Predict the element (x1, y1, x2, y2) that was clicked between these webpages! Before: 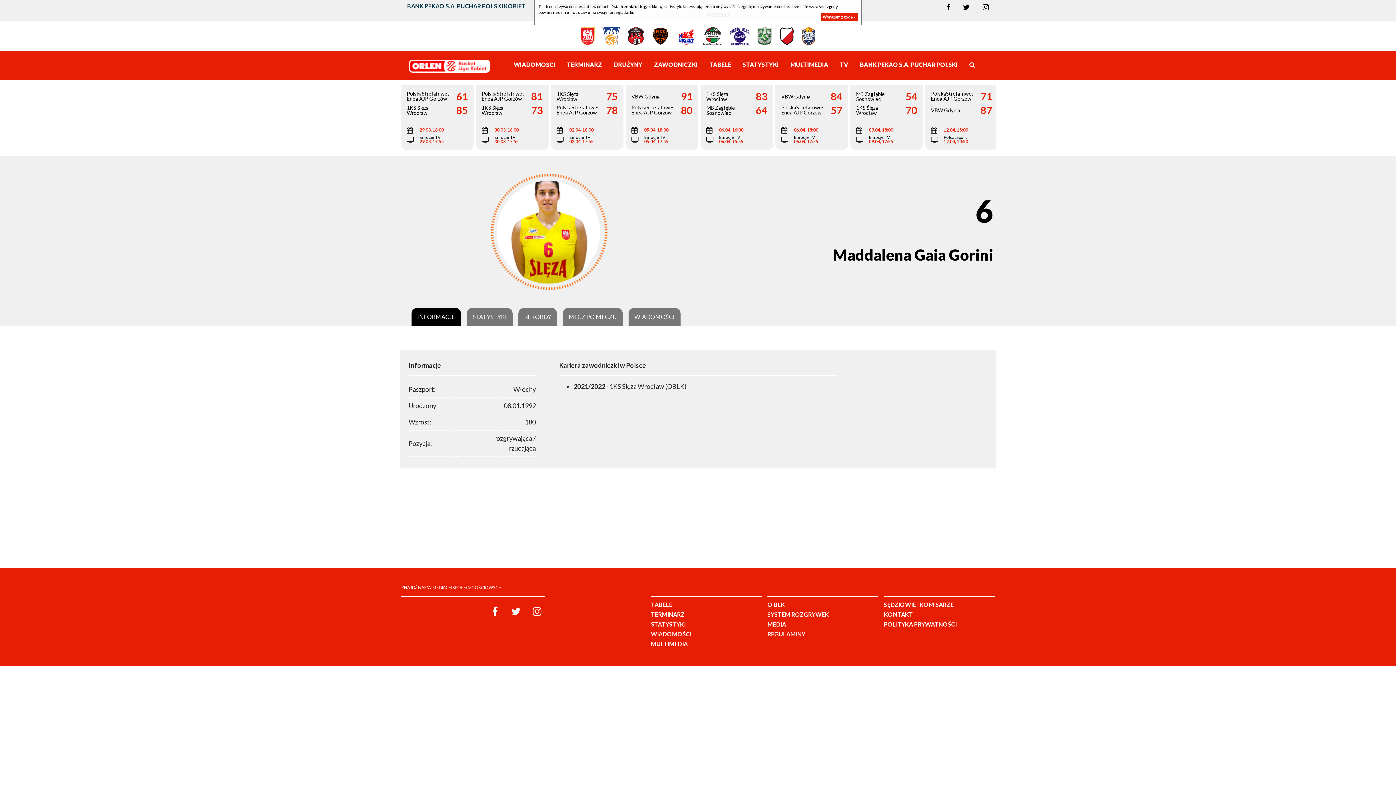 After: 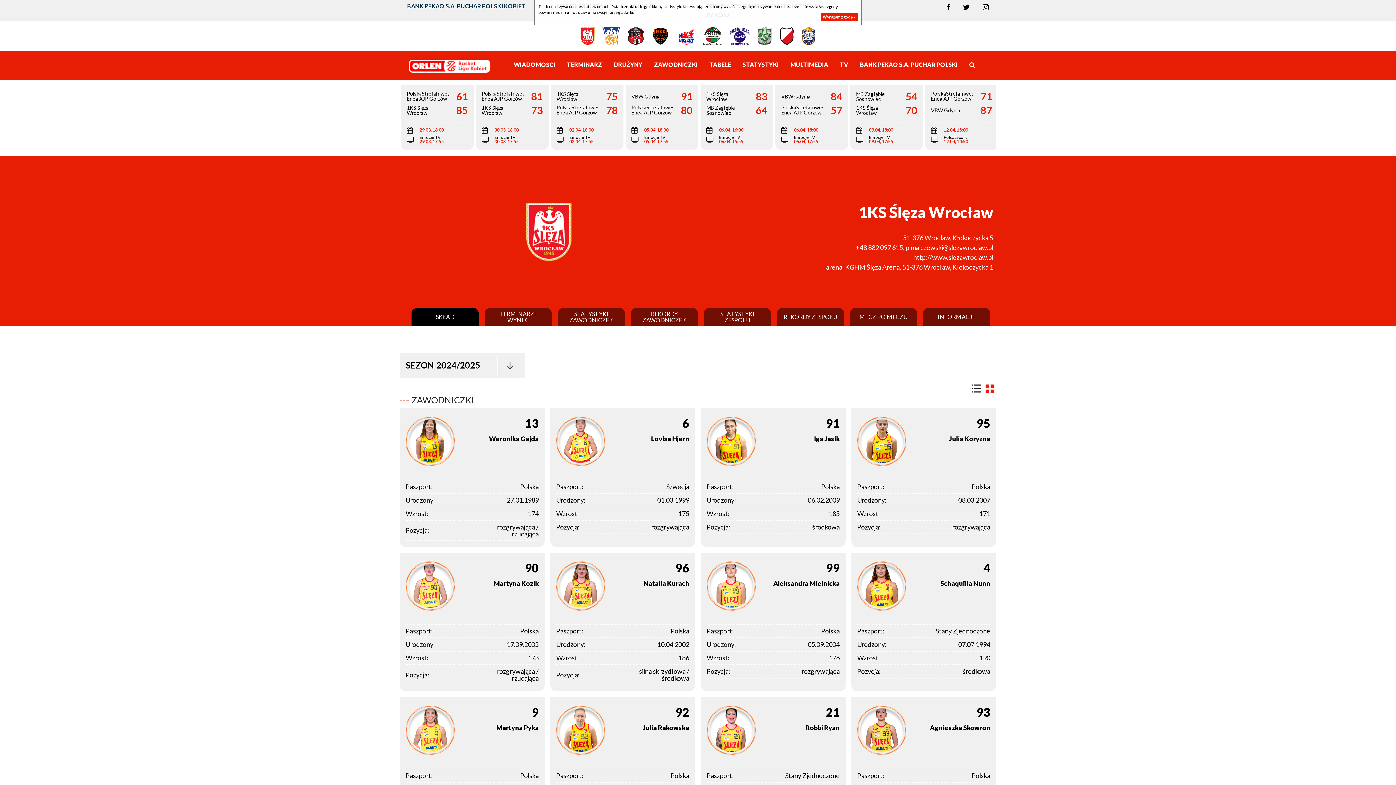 Action: bbox: (577, 29, 599, 40) label:  